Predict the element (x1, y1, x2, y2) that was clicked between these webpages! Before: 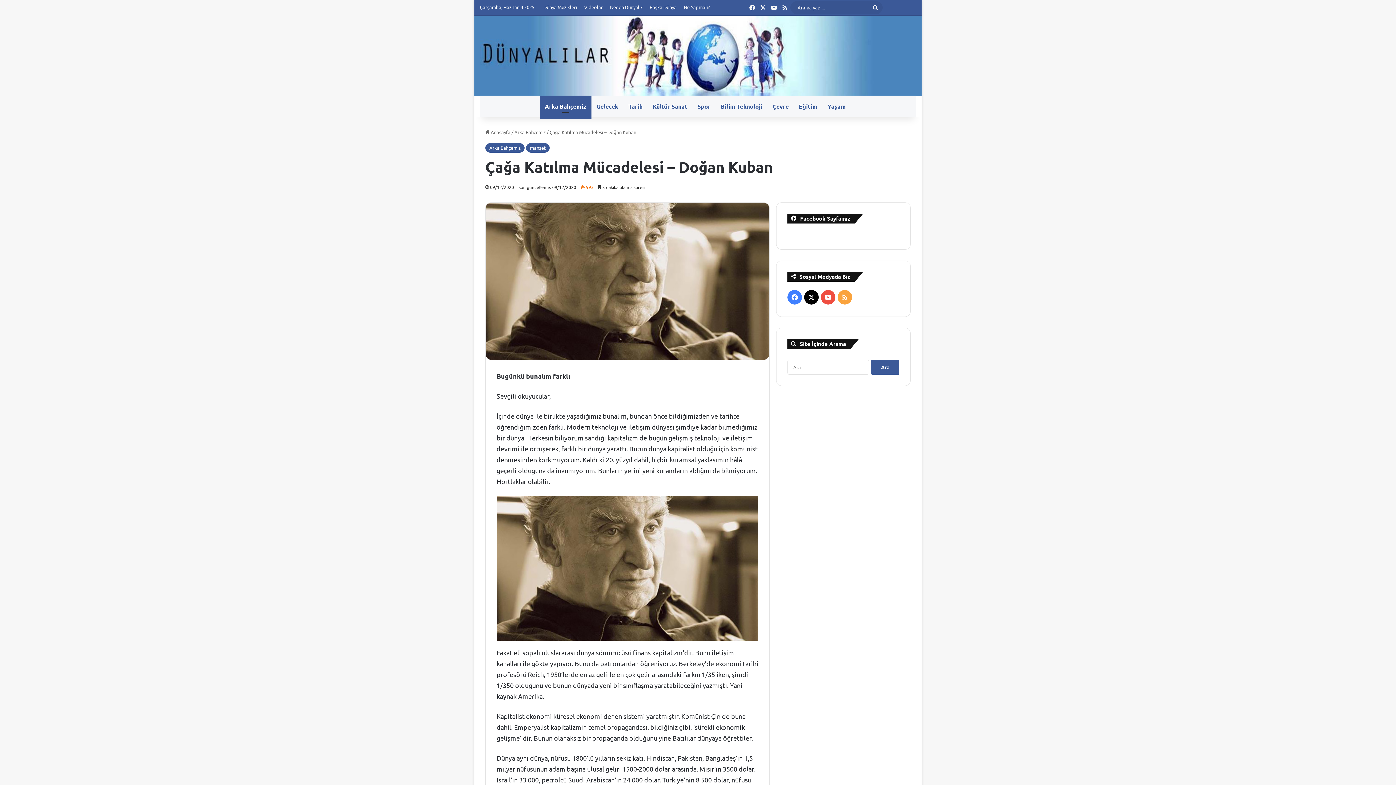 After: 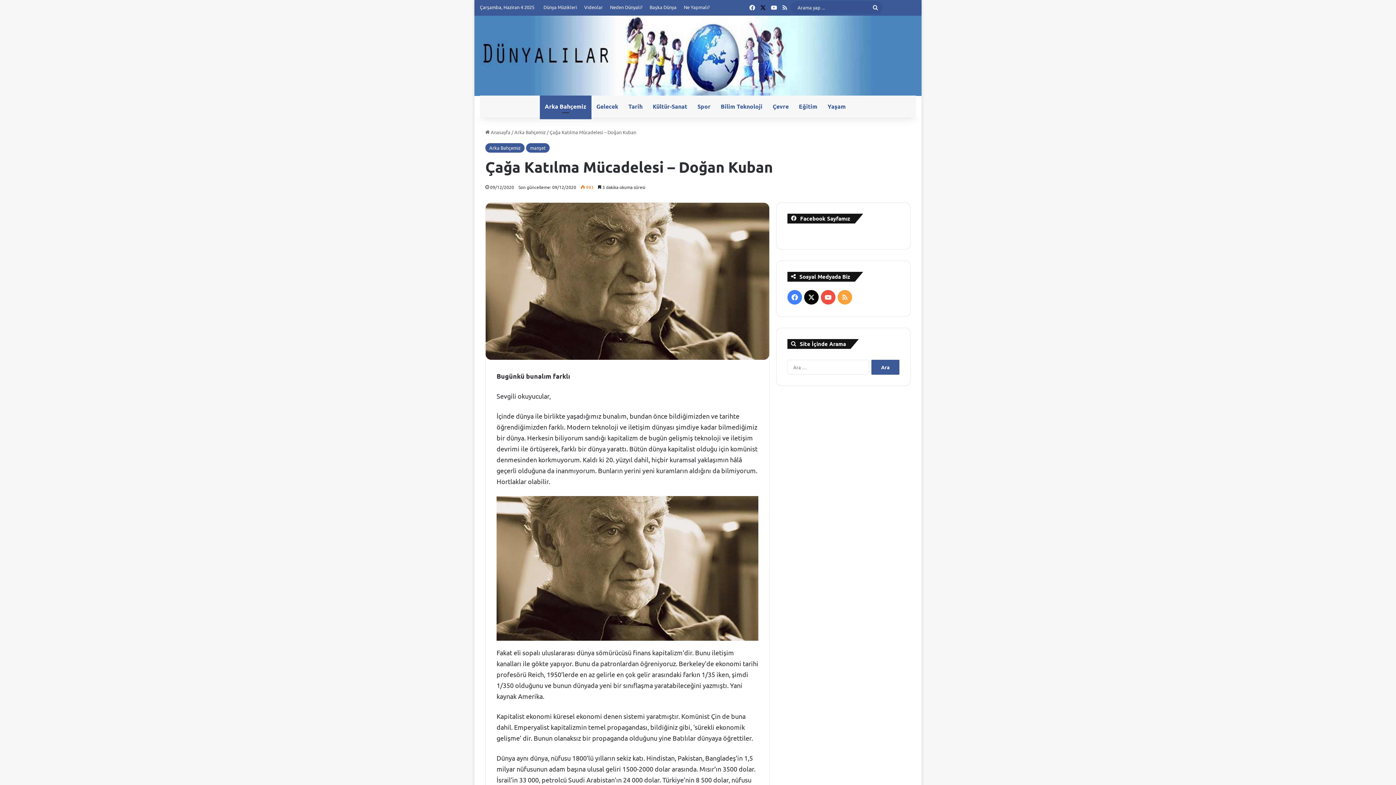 Action: label: X bbox: (757, 0, 768, 14)